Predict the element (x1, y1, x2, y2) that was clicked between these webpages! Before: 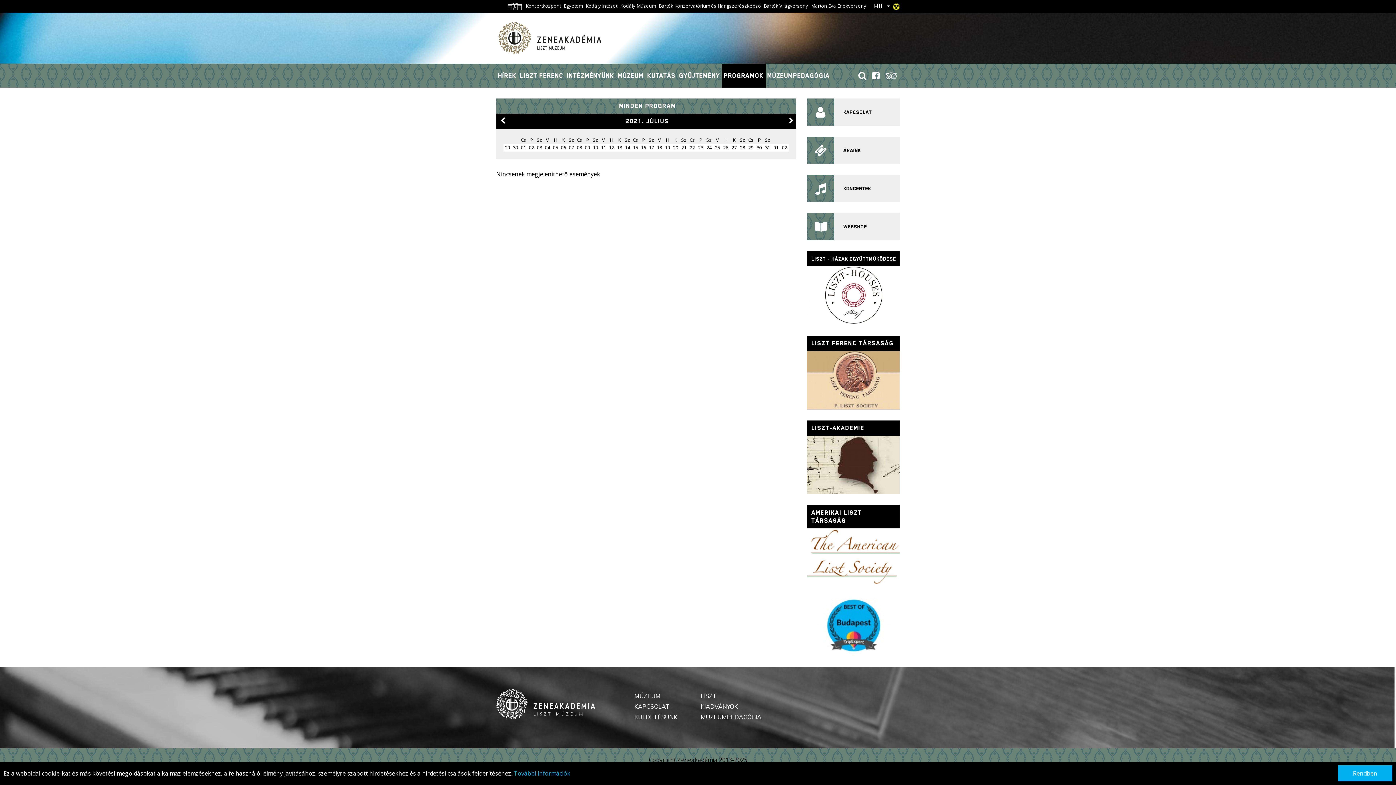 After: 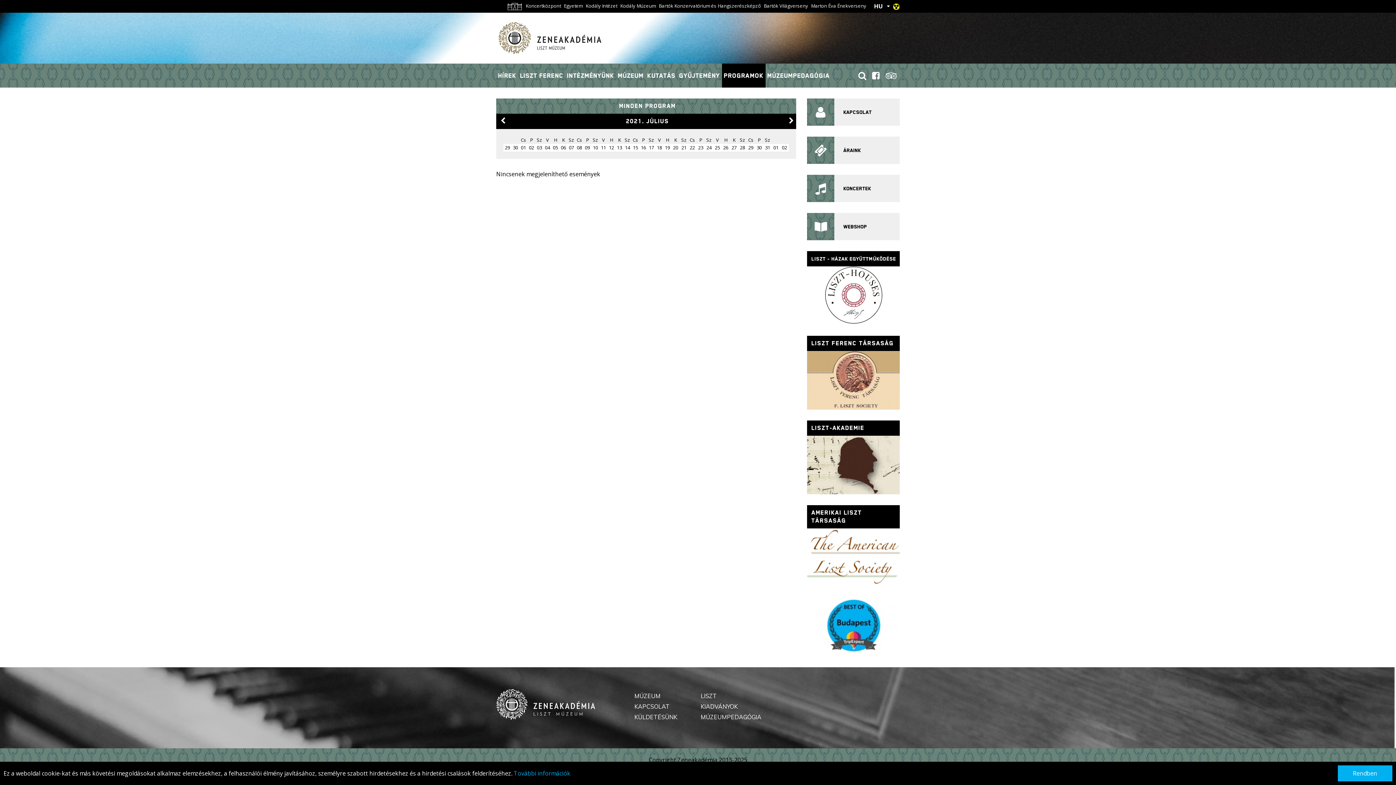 Action: bbox: (521, 144, 526, 150) label: 01